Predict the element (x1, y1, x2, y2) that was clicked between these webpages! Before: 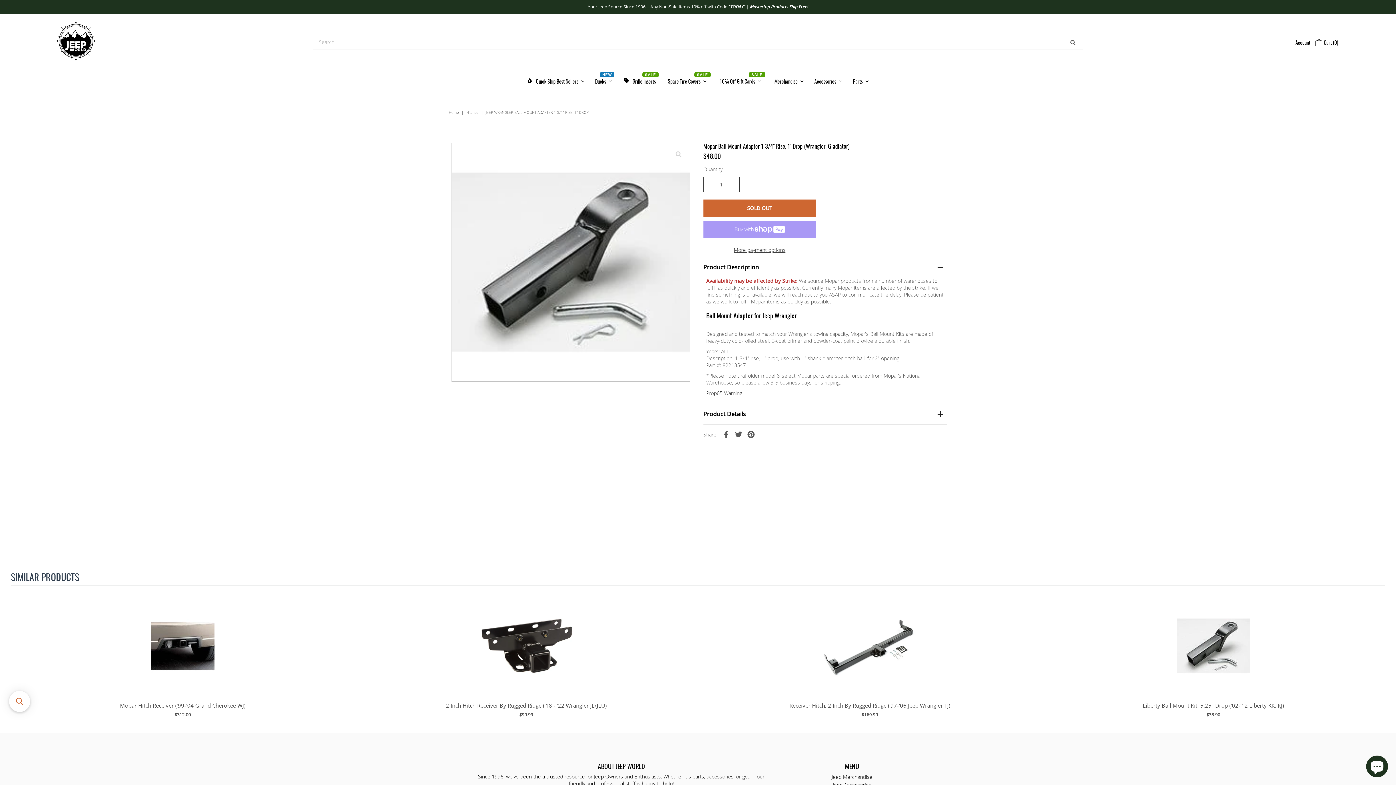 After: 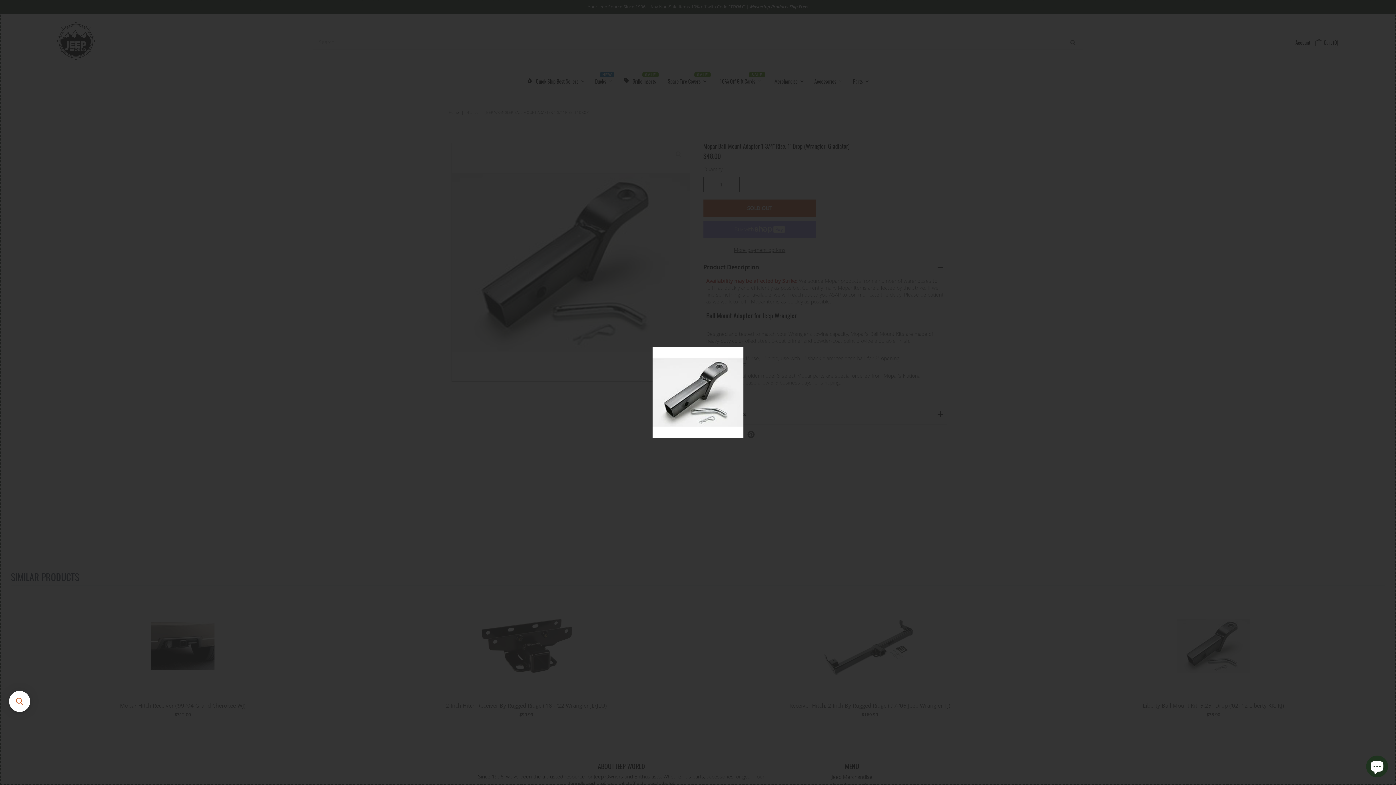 Action: bbox: (670, 146, 686, 162)